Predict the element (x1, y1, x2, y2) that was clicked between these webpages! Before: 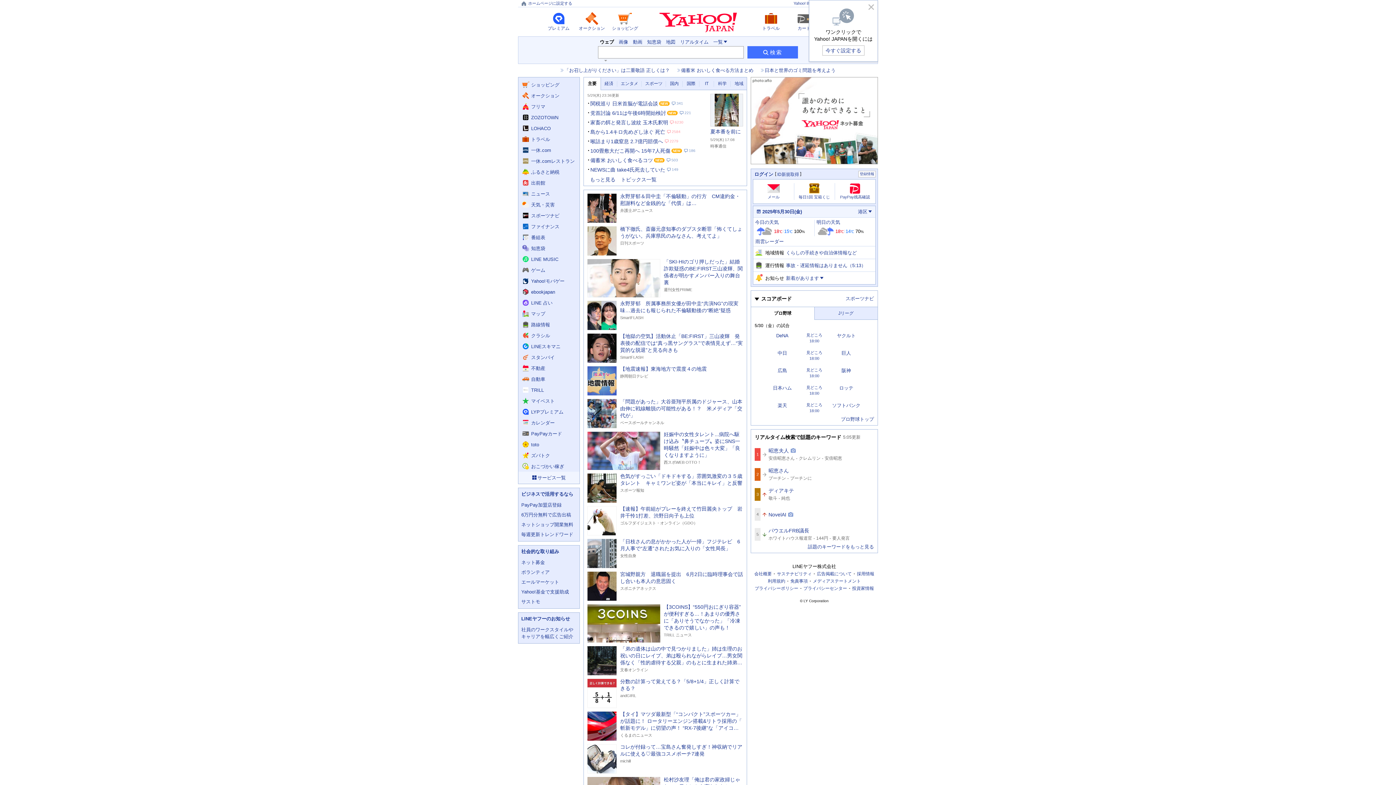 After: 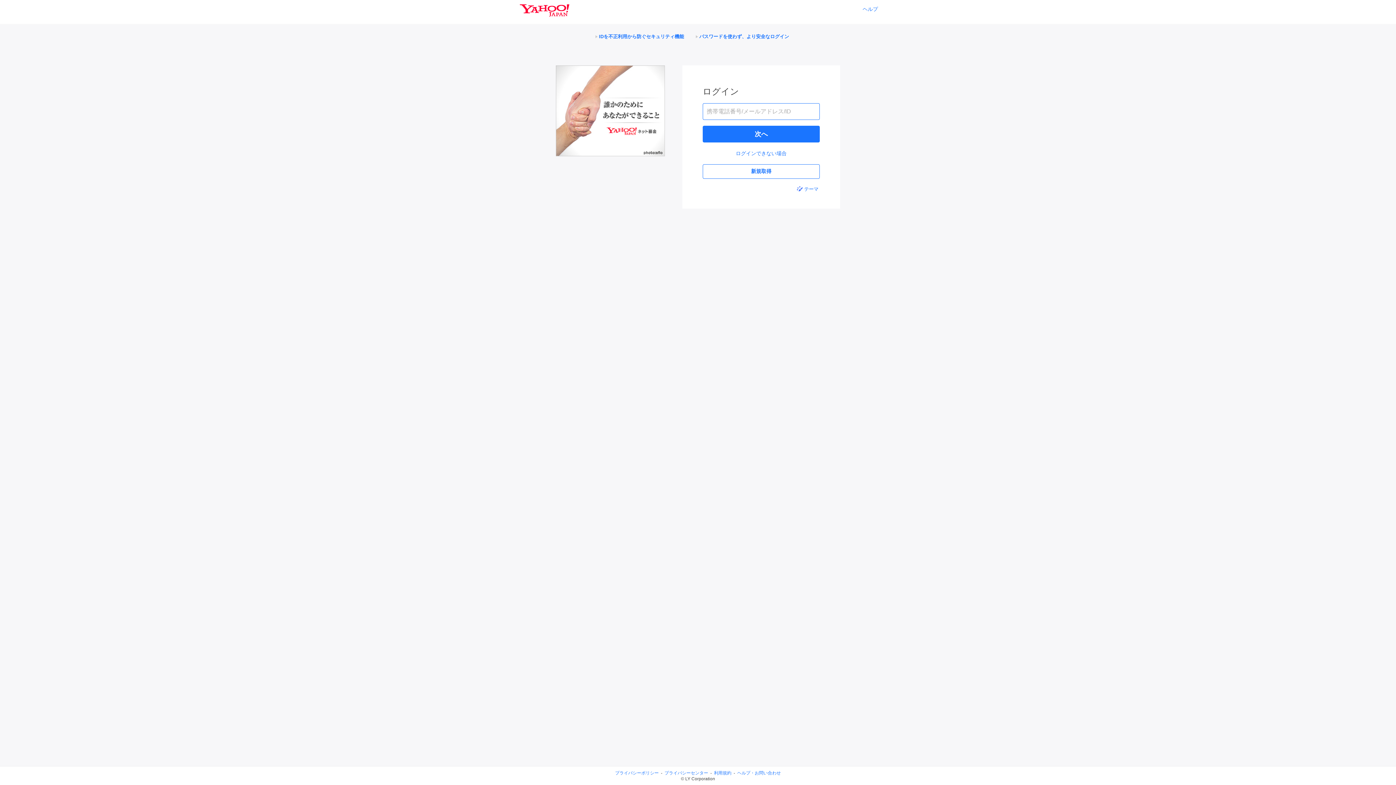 Action: bbox: (757, 209, 802, 214) label: 今日の日付は2025年5月30日　金曜日